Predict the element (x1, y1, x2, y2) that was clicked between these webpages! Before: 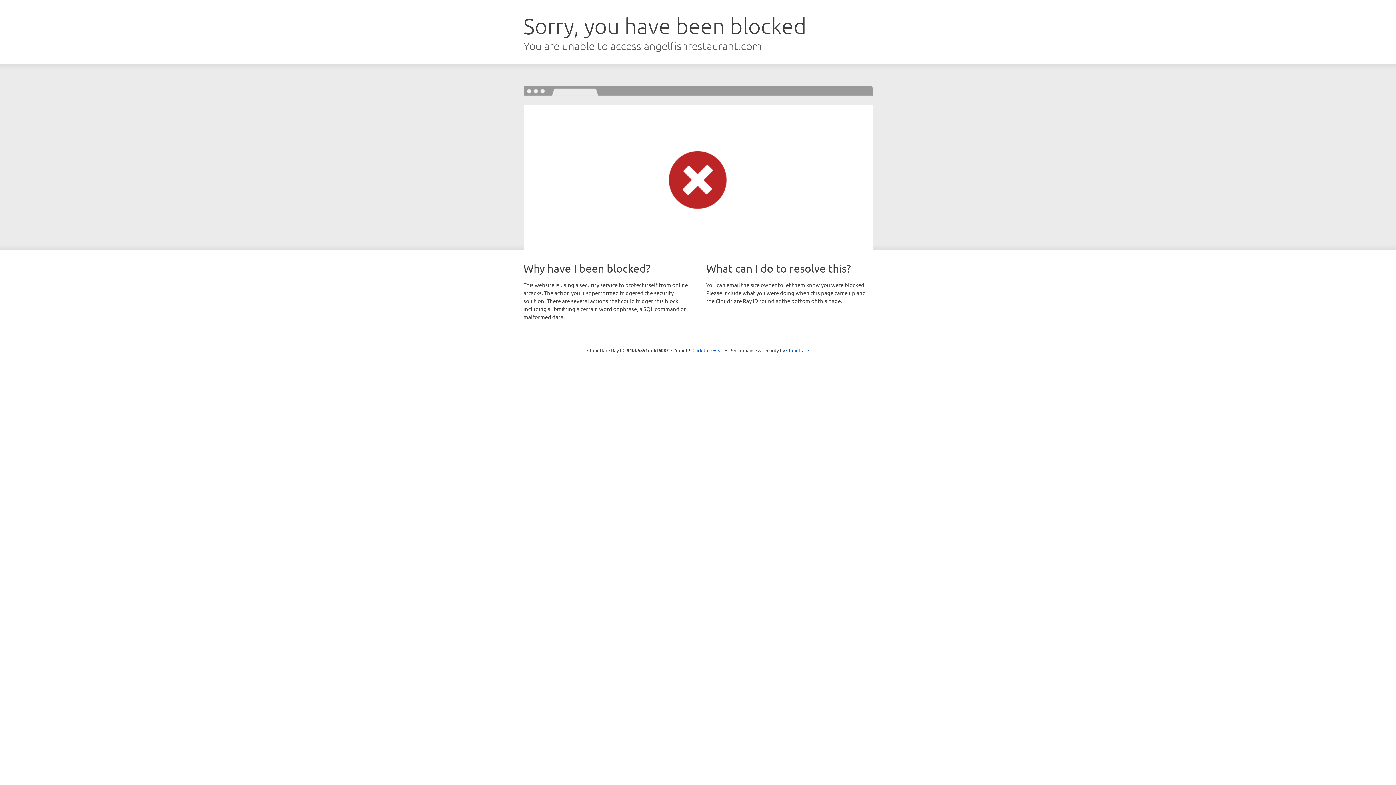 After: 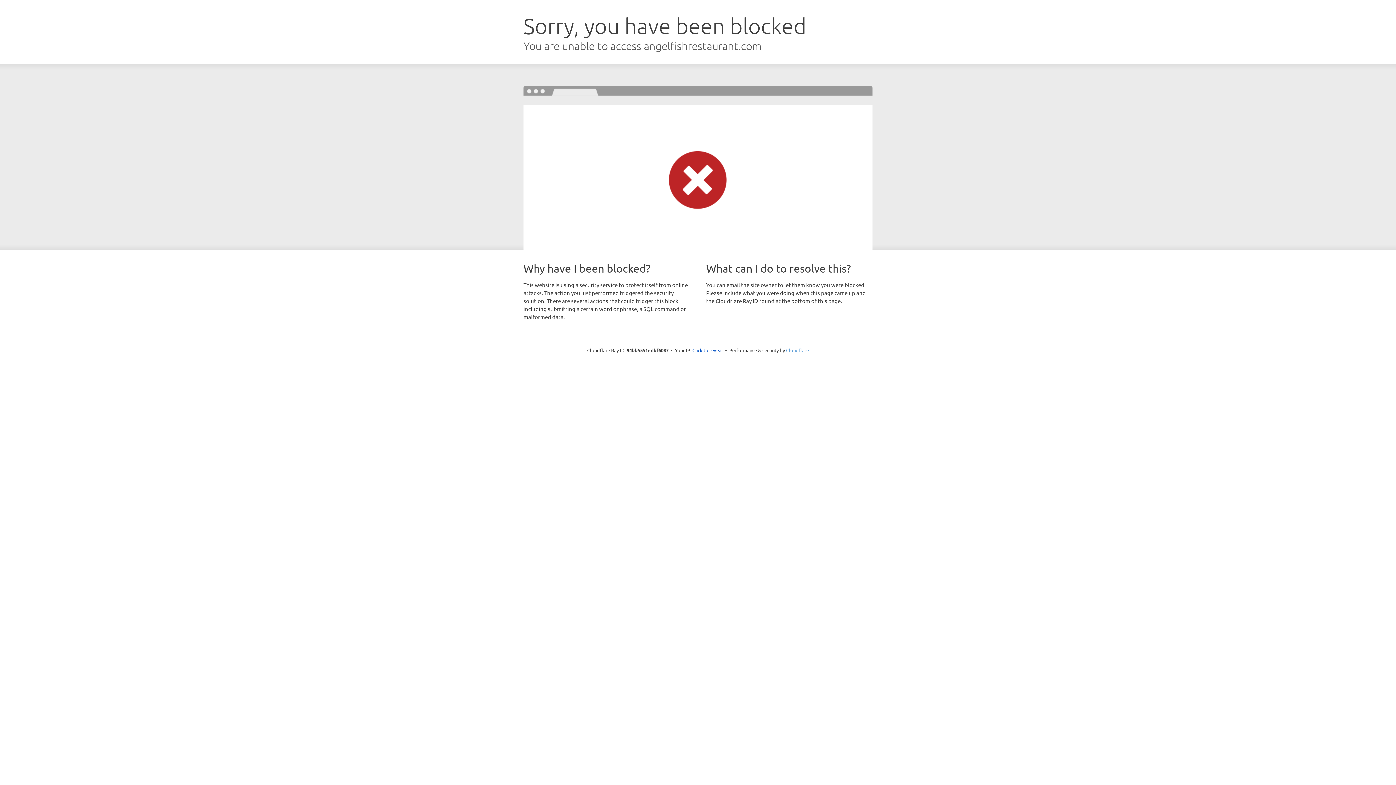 Action: bbox: (786, 347, 809, 353) label: Cloudflare